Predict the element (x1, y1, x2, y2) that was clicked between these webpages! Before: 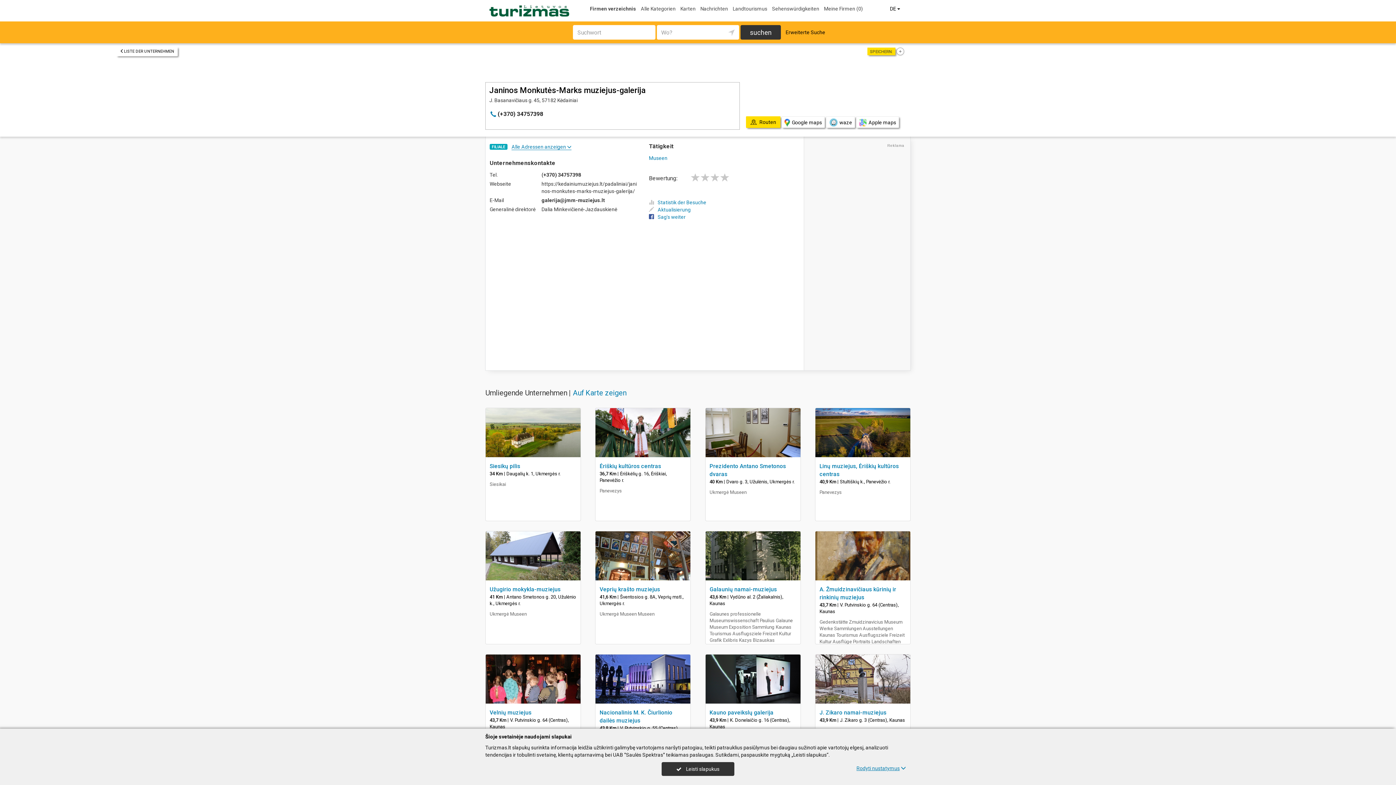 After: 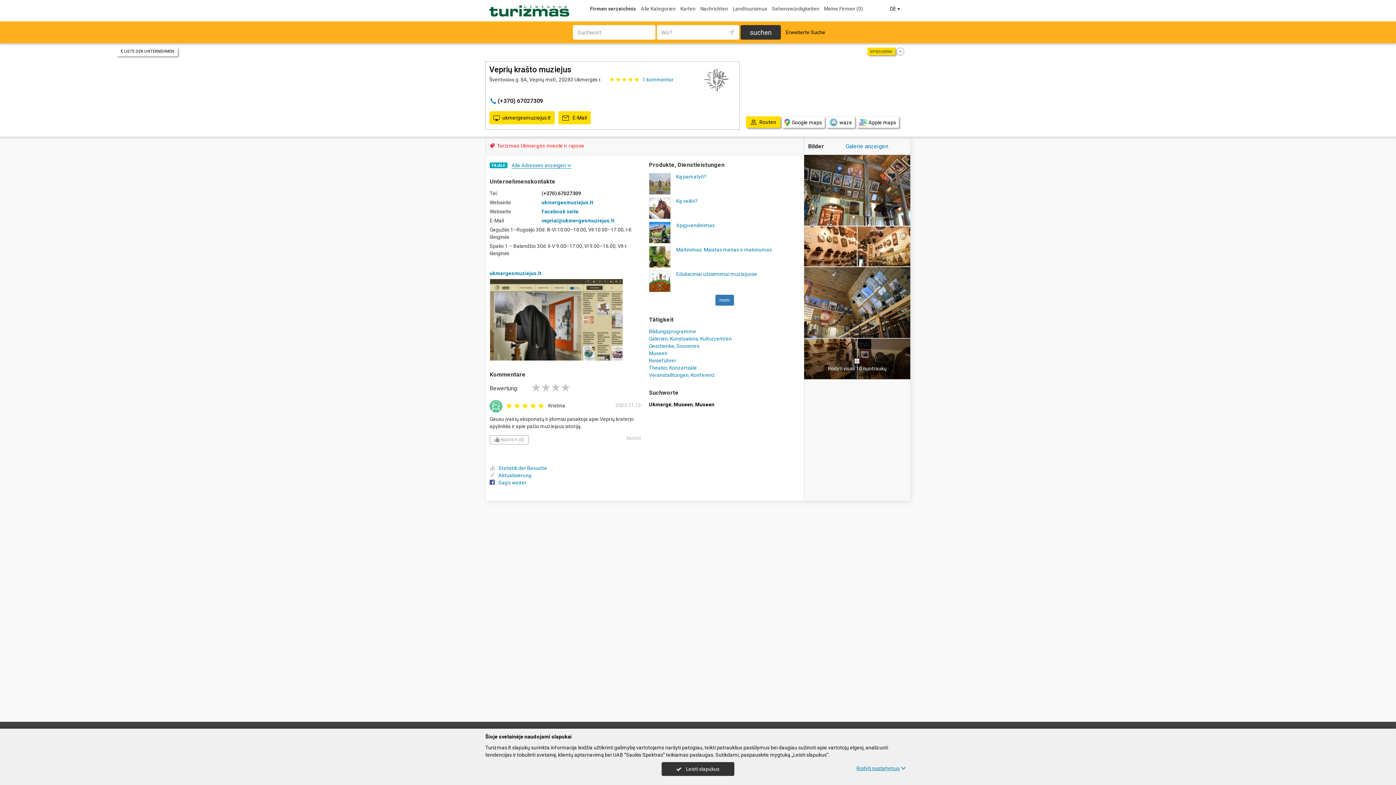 Action: bbox: (599, 586, 660, 593) label: Veprių krašto muziejus